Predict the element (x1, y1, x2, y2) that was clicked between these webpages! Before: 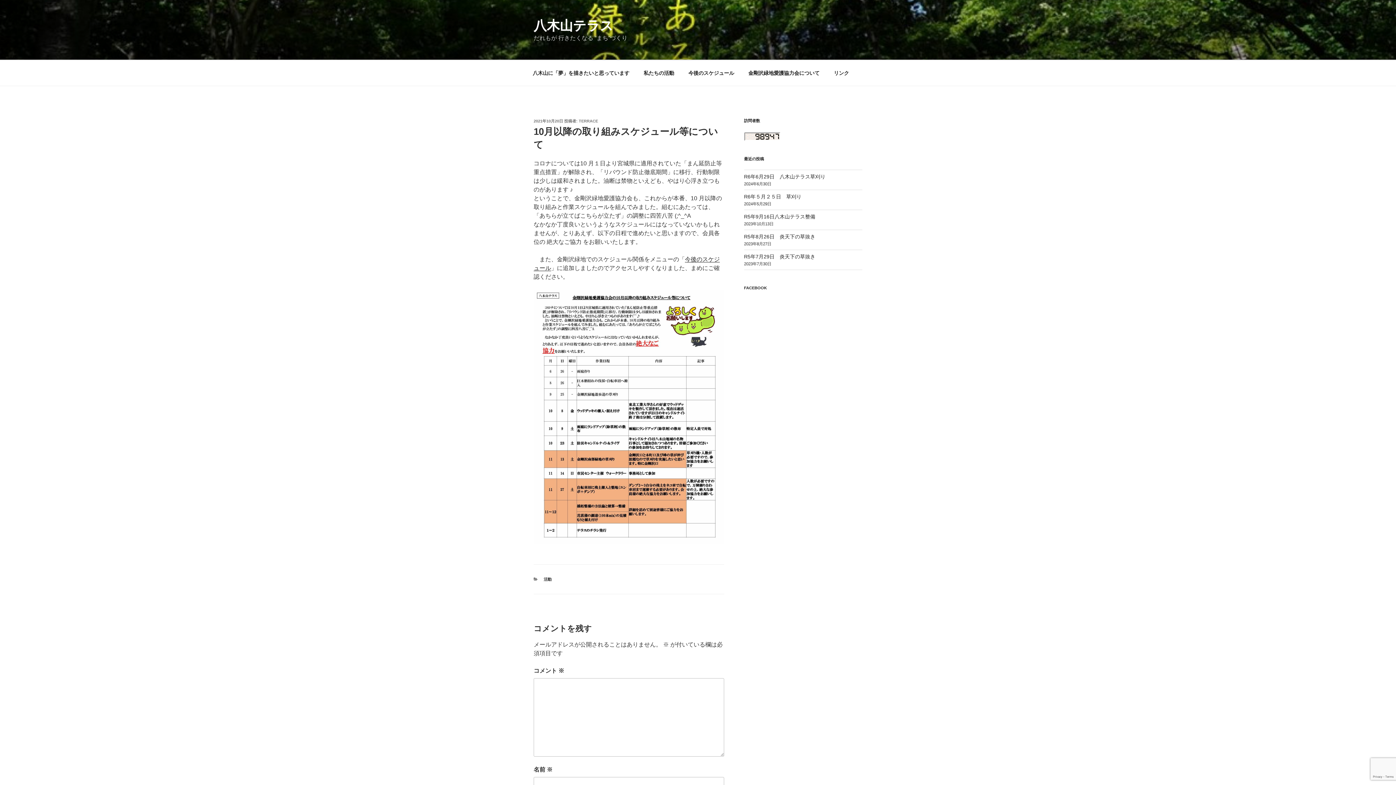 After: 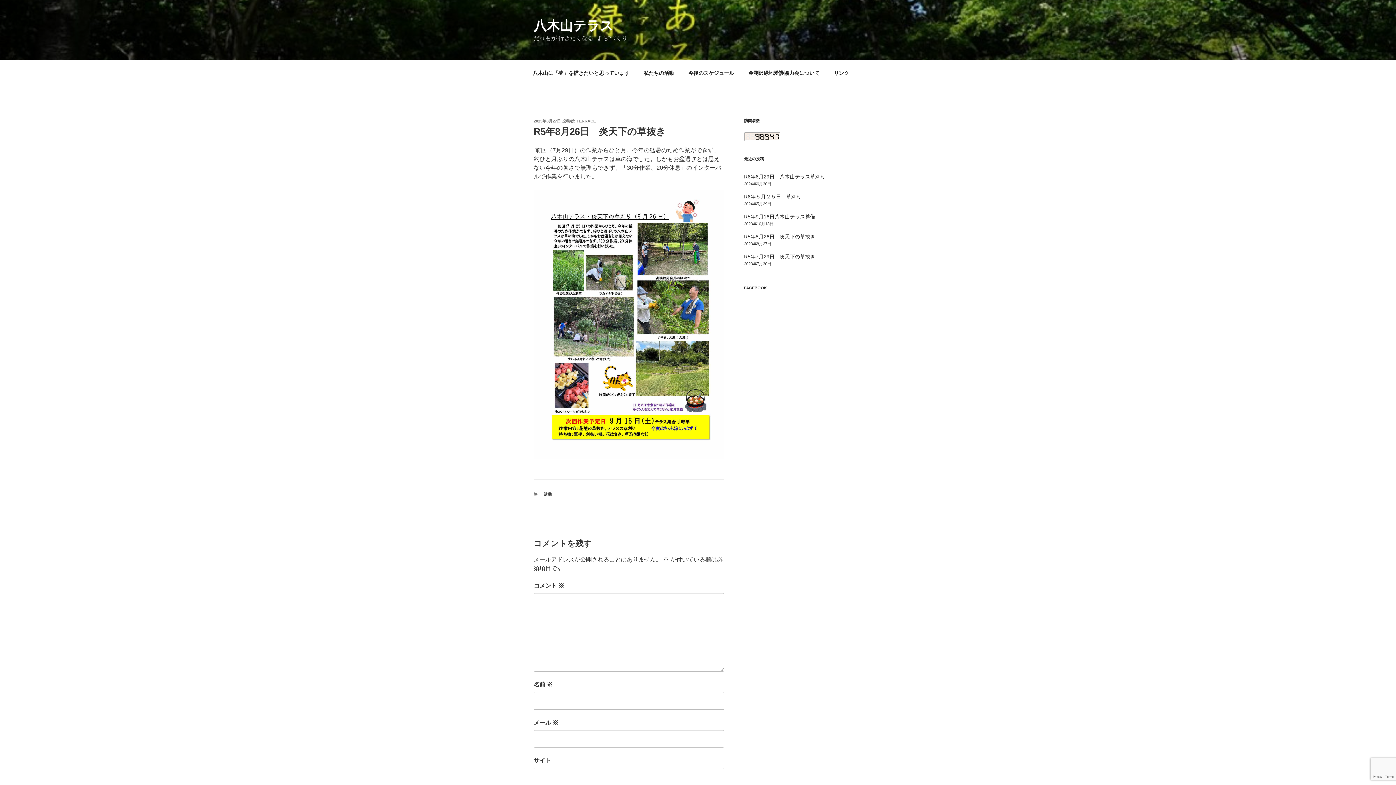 Action: label: R5年8月26日　炎天下の草抜き bbox: (744, 233, 815, 239)